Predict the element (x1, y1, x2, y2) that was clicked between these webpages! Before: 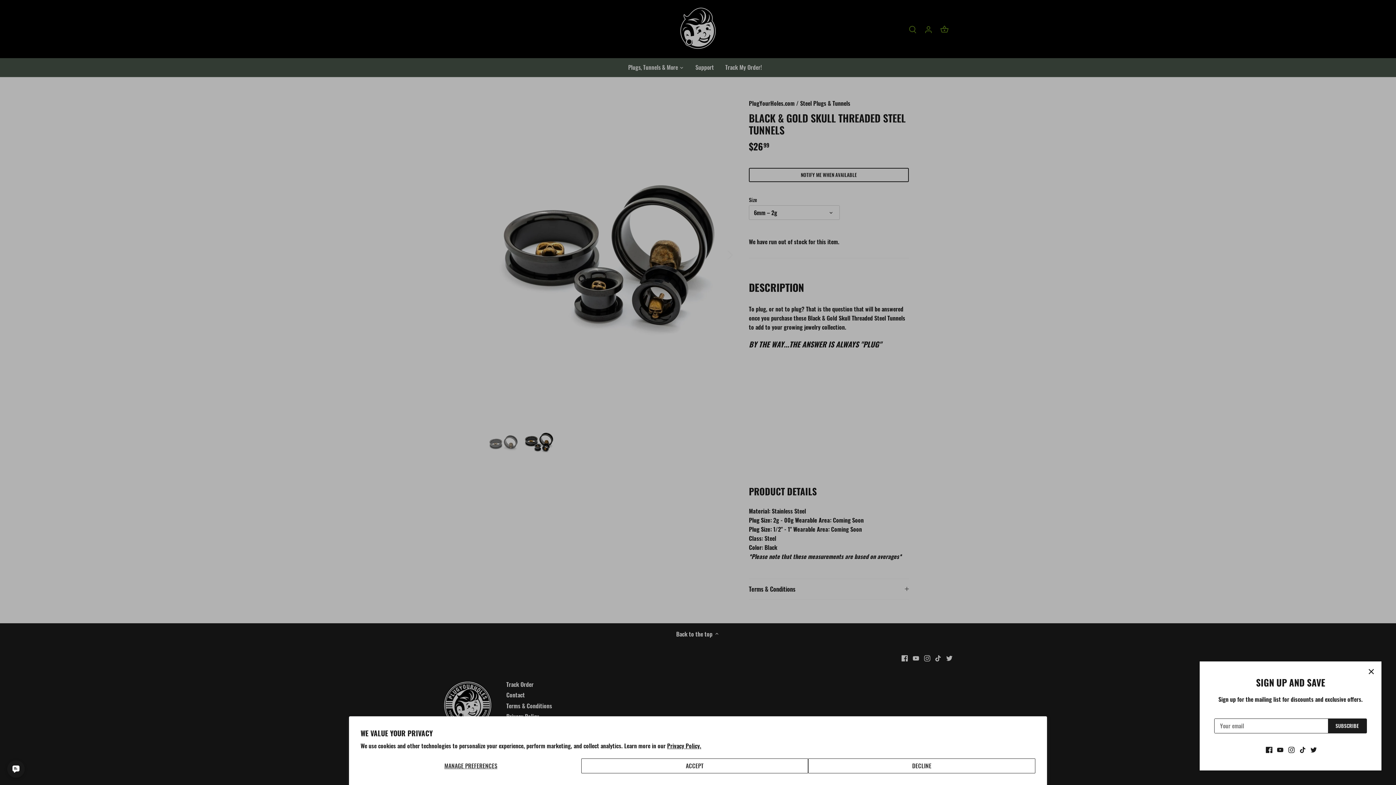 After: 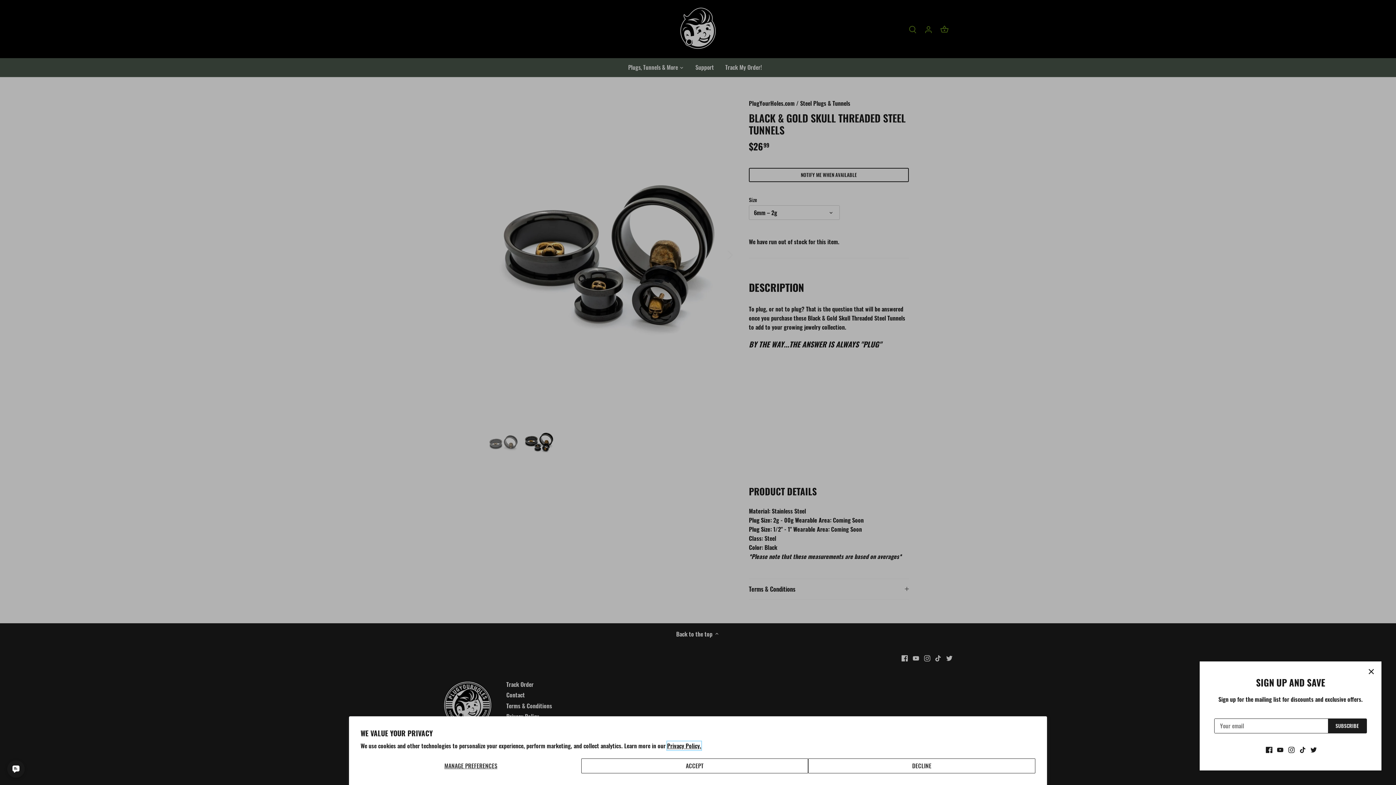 Action: label: Privacy Policy. bbox: (667, 741, 701, 750)